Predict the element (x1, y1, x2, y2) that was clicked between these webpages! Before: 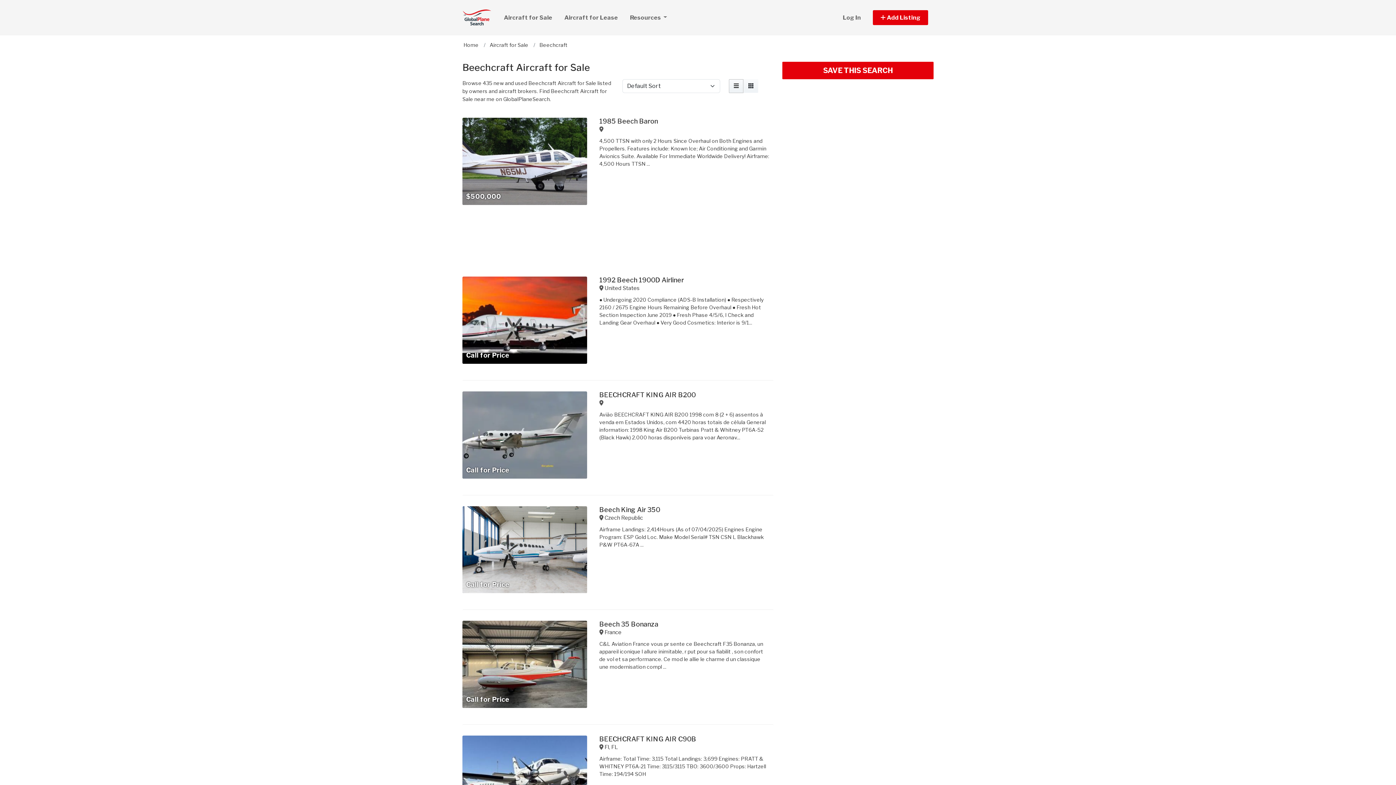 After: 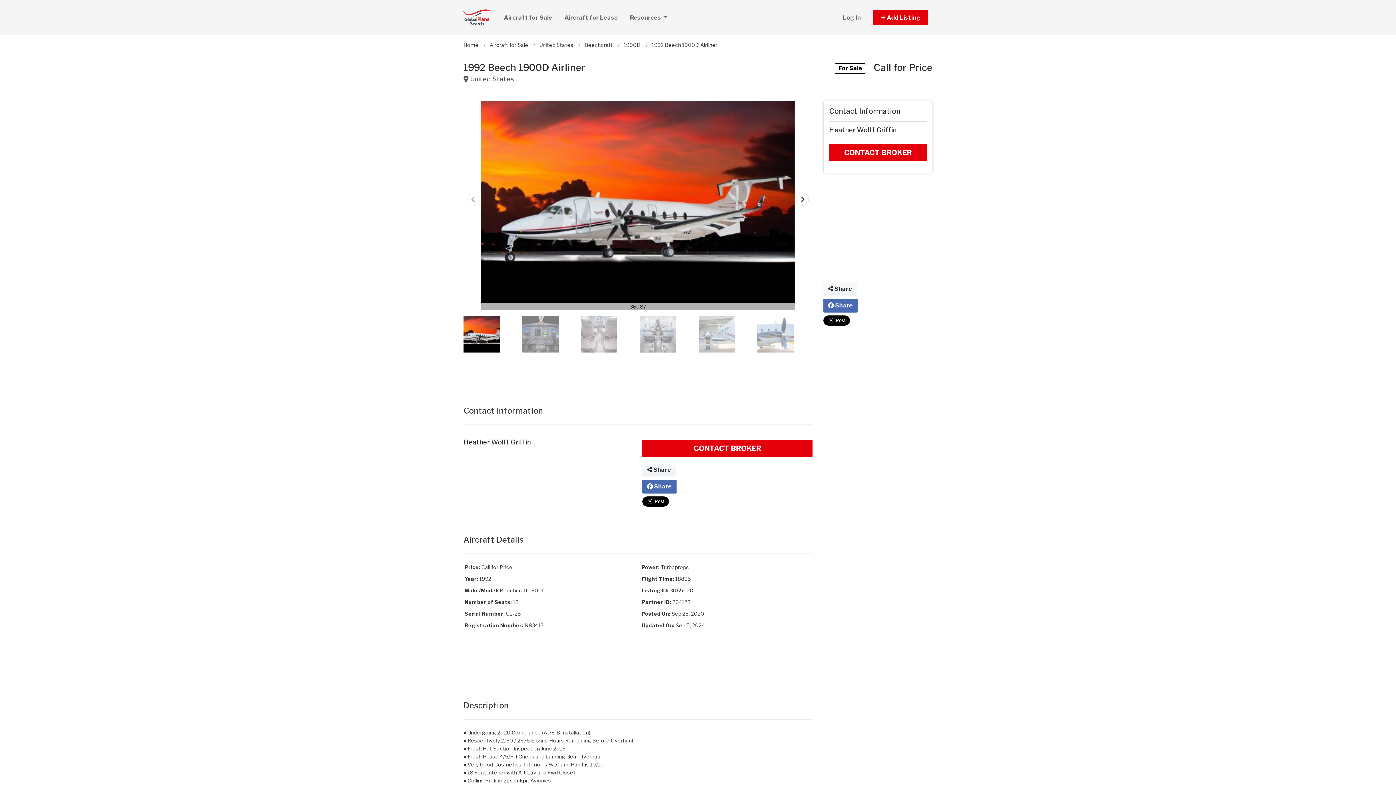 Action: label: United States bbox: (604, 285, 639, 291)